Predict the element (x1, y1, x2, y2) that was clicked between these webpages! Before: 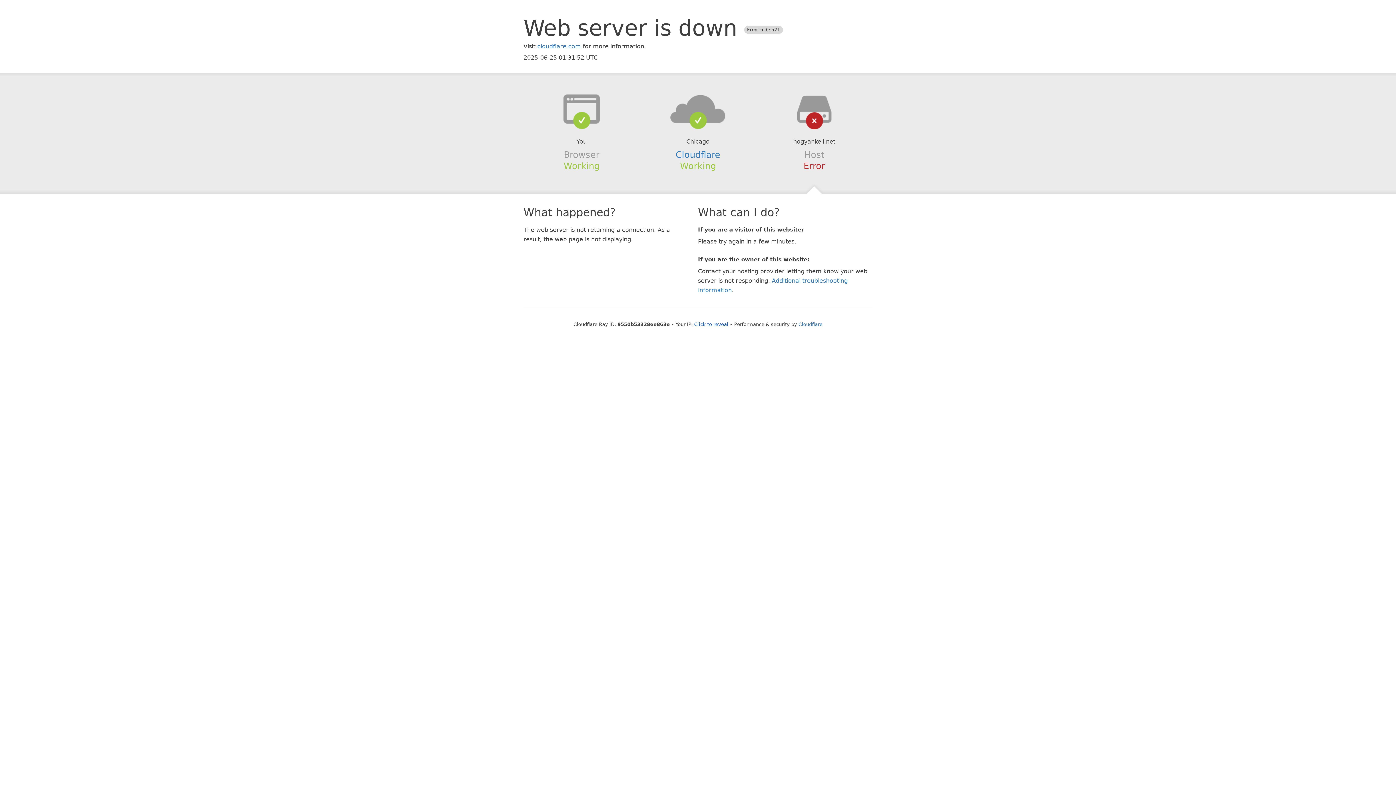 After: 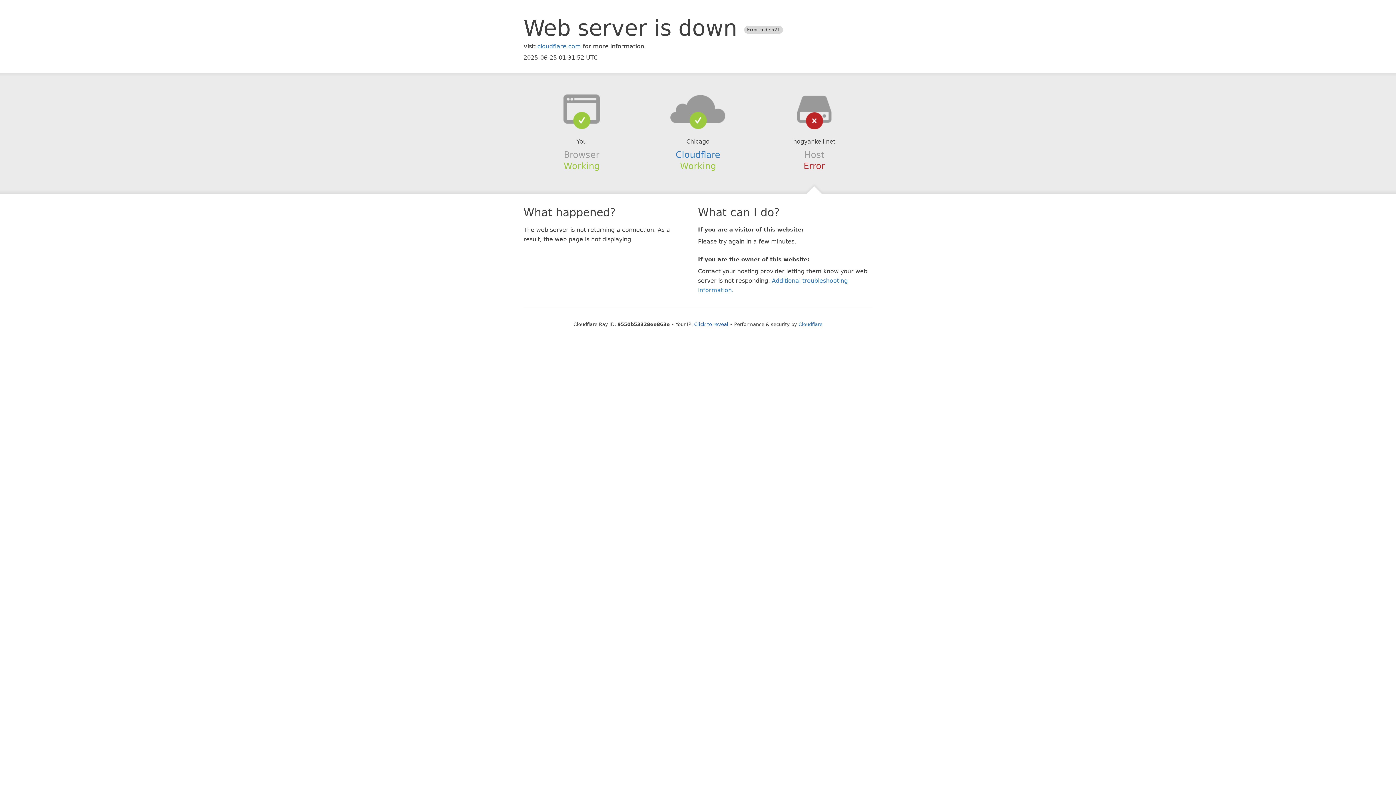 Action: bbox: (639, 94, 756, 123)